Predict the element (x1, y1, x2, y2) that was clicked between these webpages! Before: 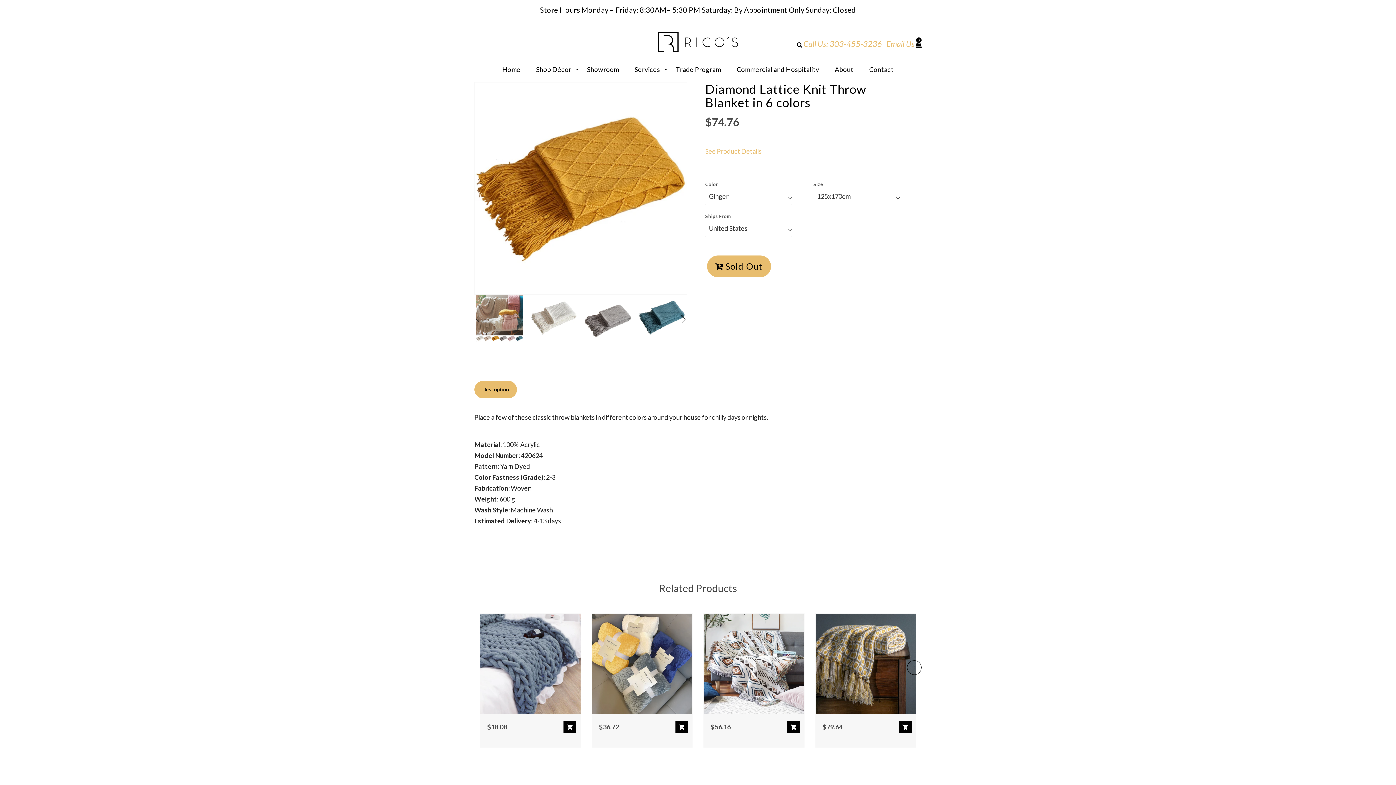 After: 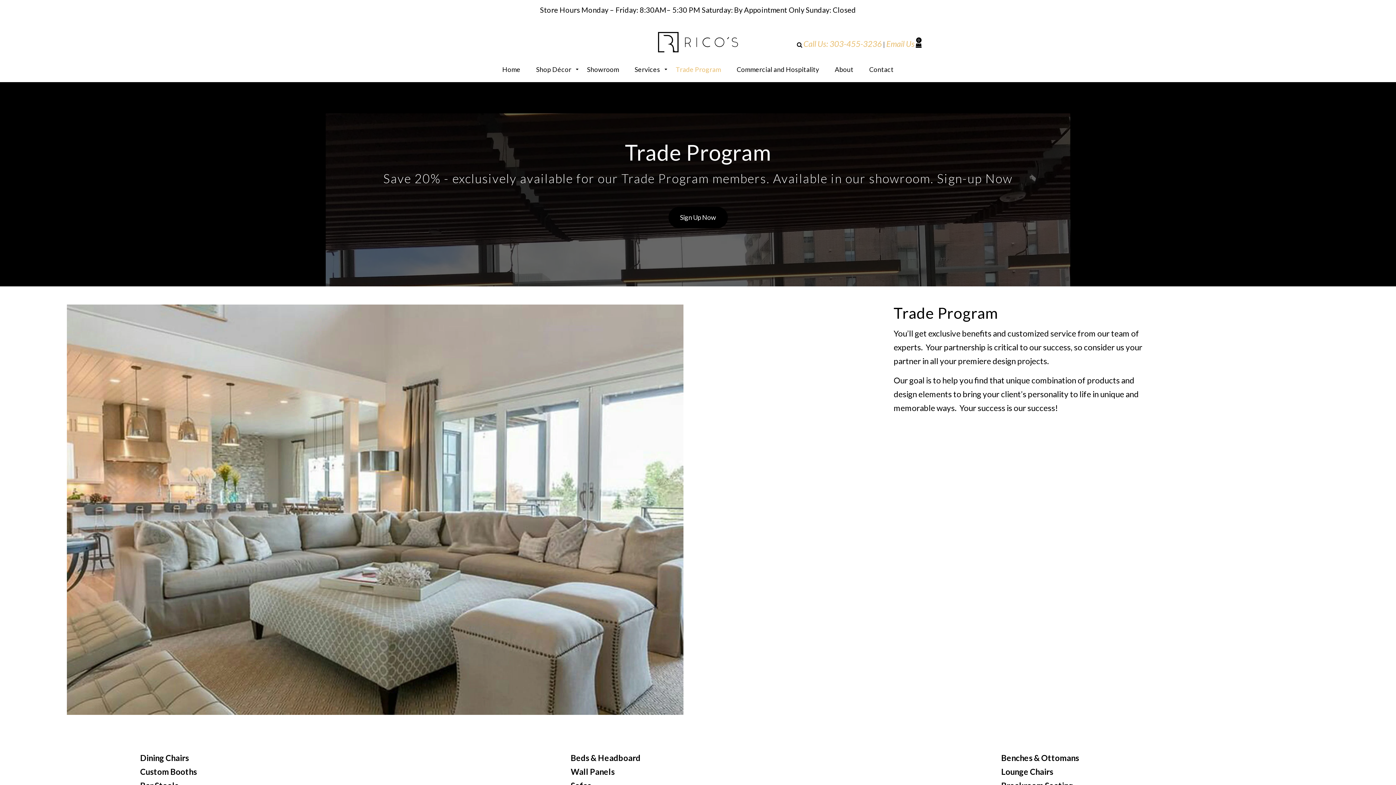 Action: bbox: (668, 64, 728, 74) label: Trade Program